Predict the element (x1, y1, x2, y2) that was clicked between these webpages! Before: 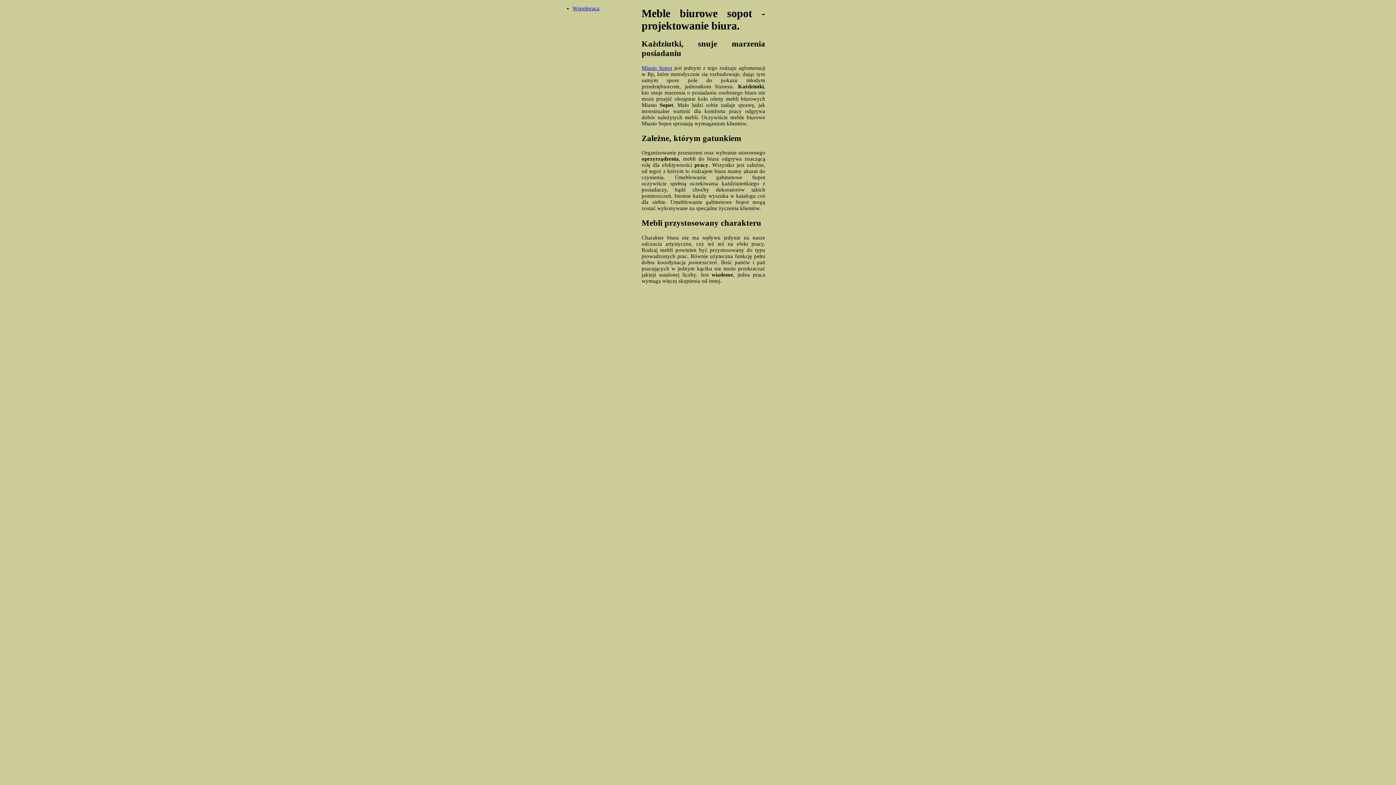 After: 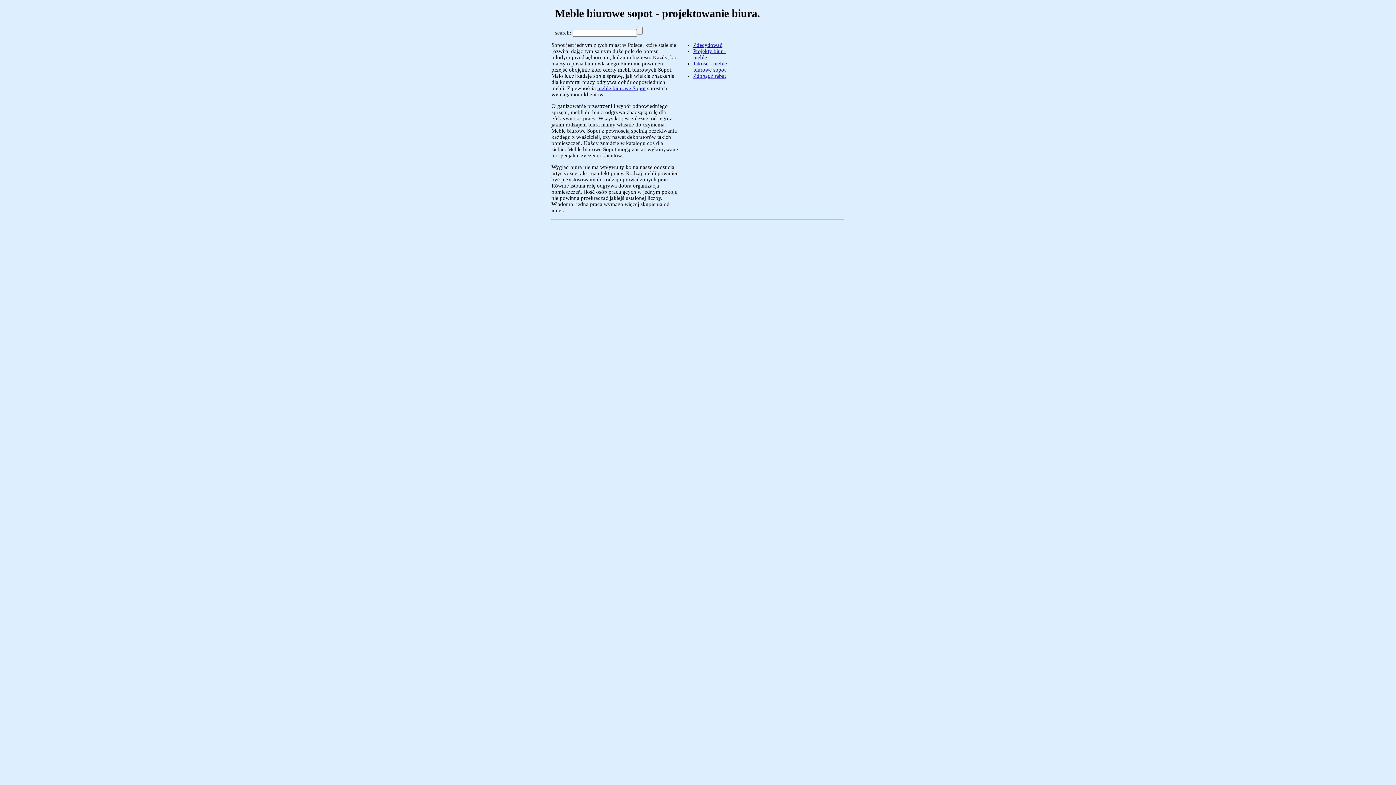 Action: bbox: (641, 65, 672, 70) label: Miasto Sopot